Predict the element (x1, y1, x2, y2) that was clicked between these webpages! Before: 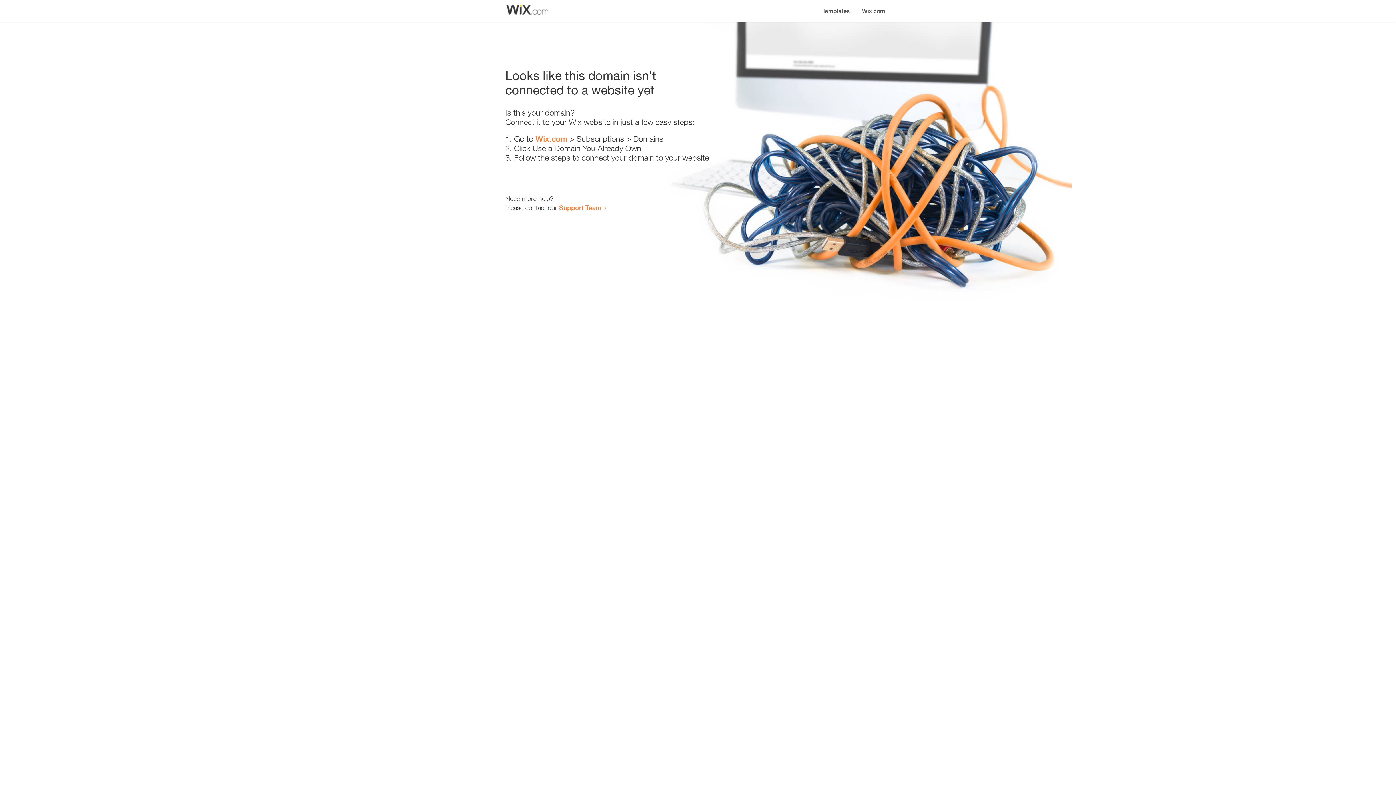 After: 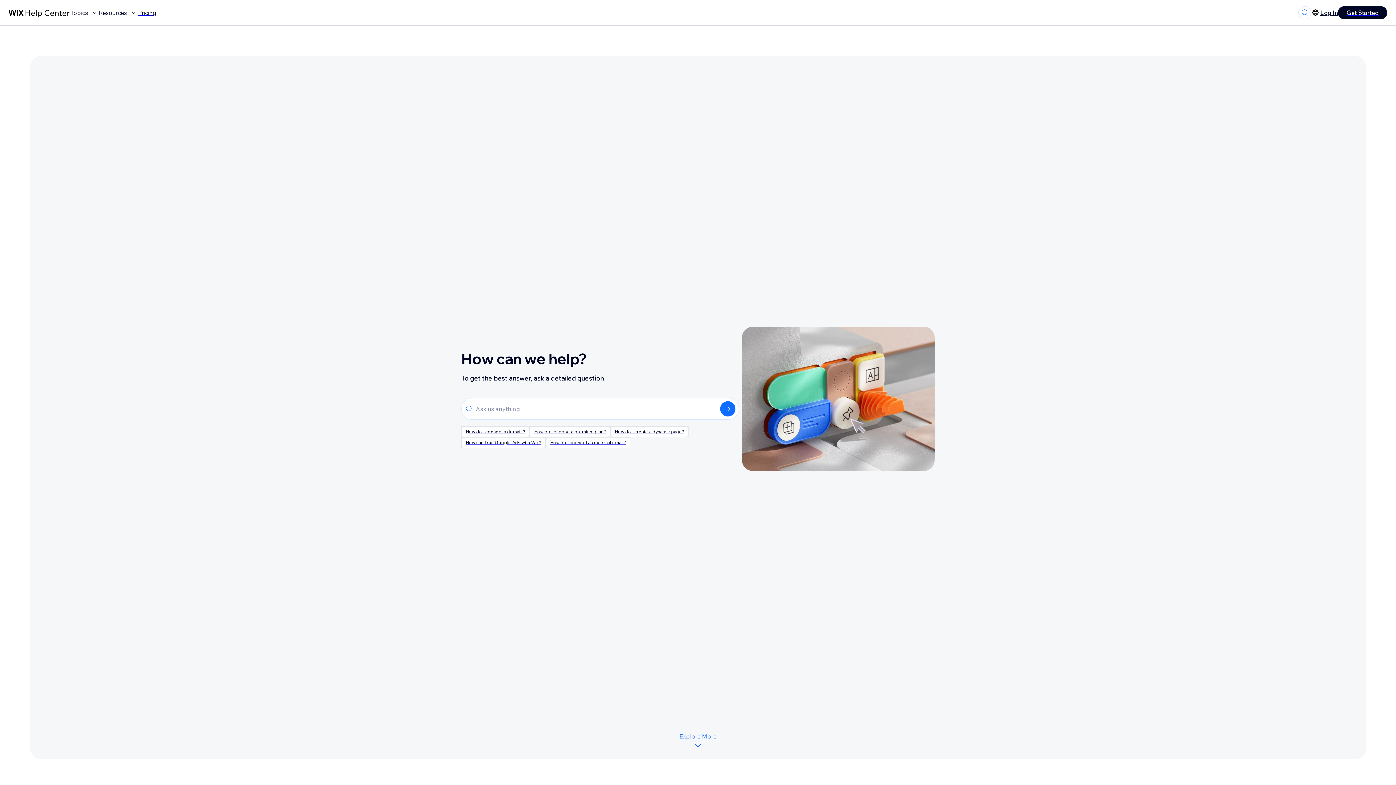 Action: label: Support Team bbox: (559, 203, 601, 211)